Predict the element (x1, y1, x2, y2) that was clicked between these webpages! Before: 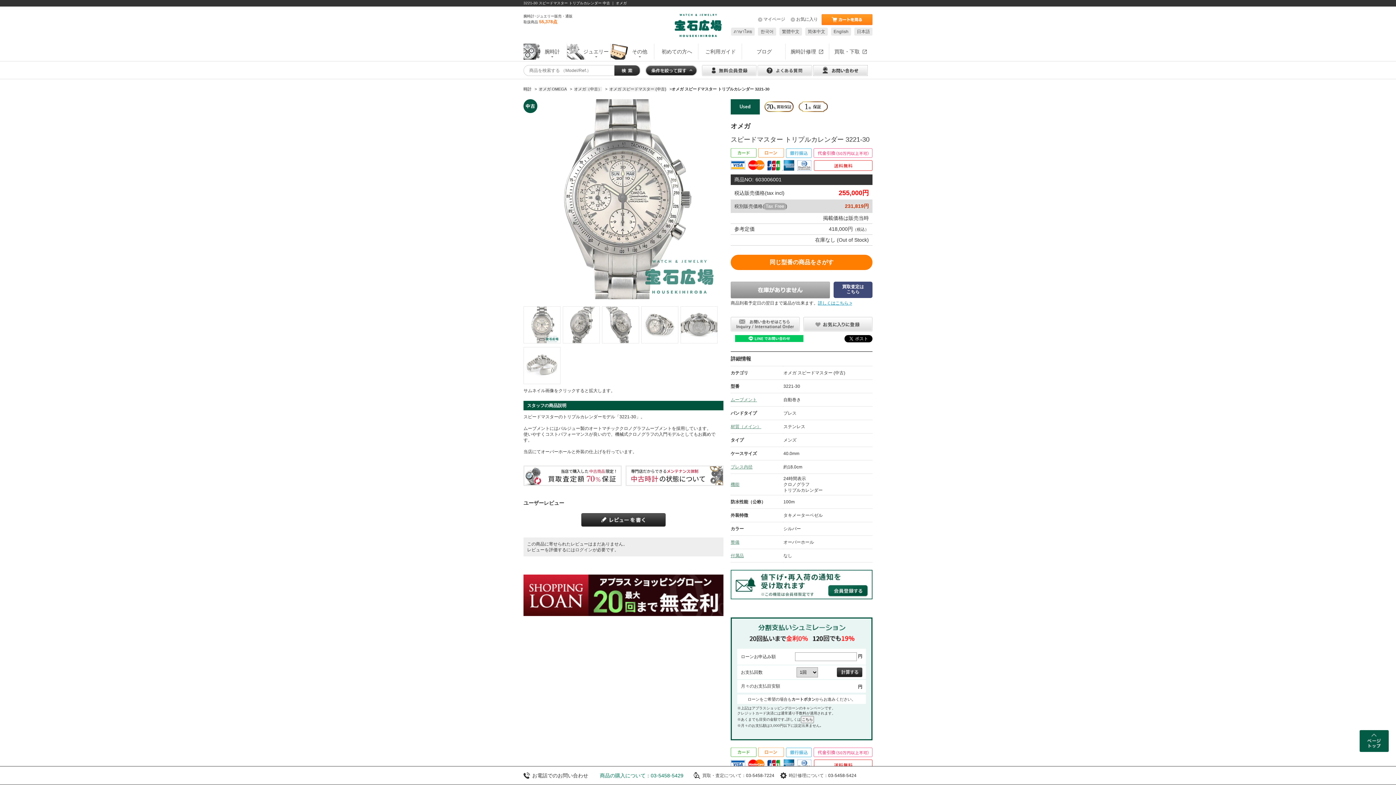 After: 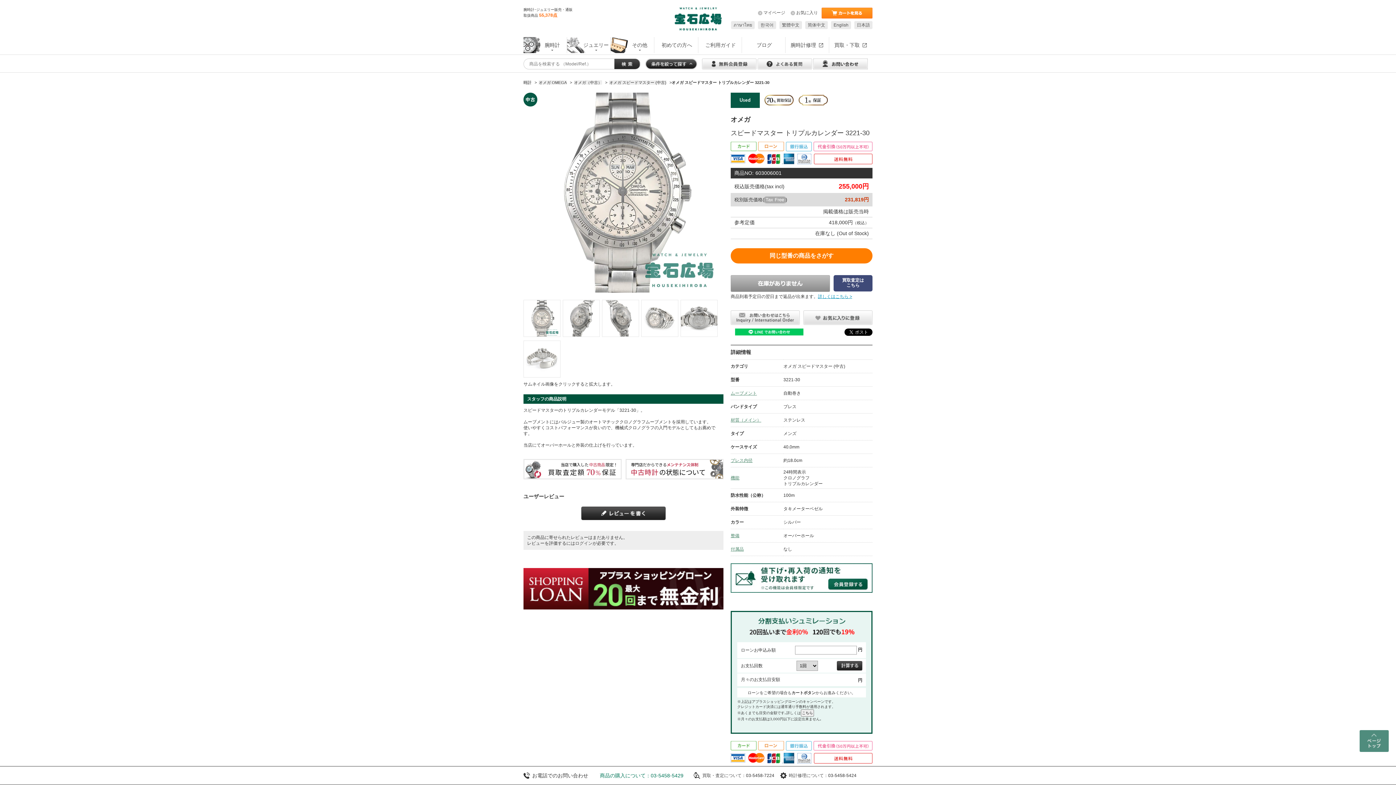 Action: bbox: (1360, 738, 1389, 743)